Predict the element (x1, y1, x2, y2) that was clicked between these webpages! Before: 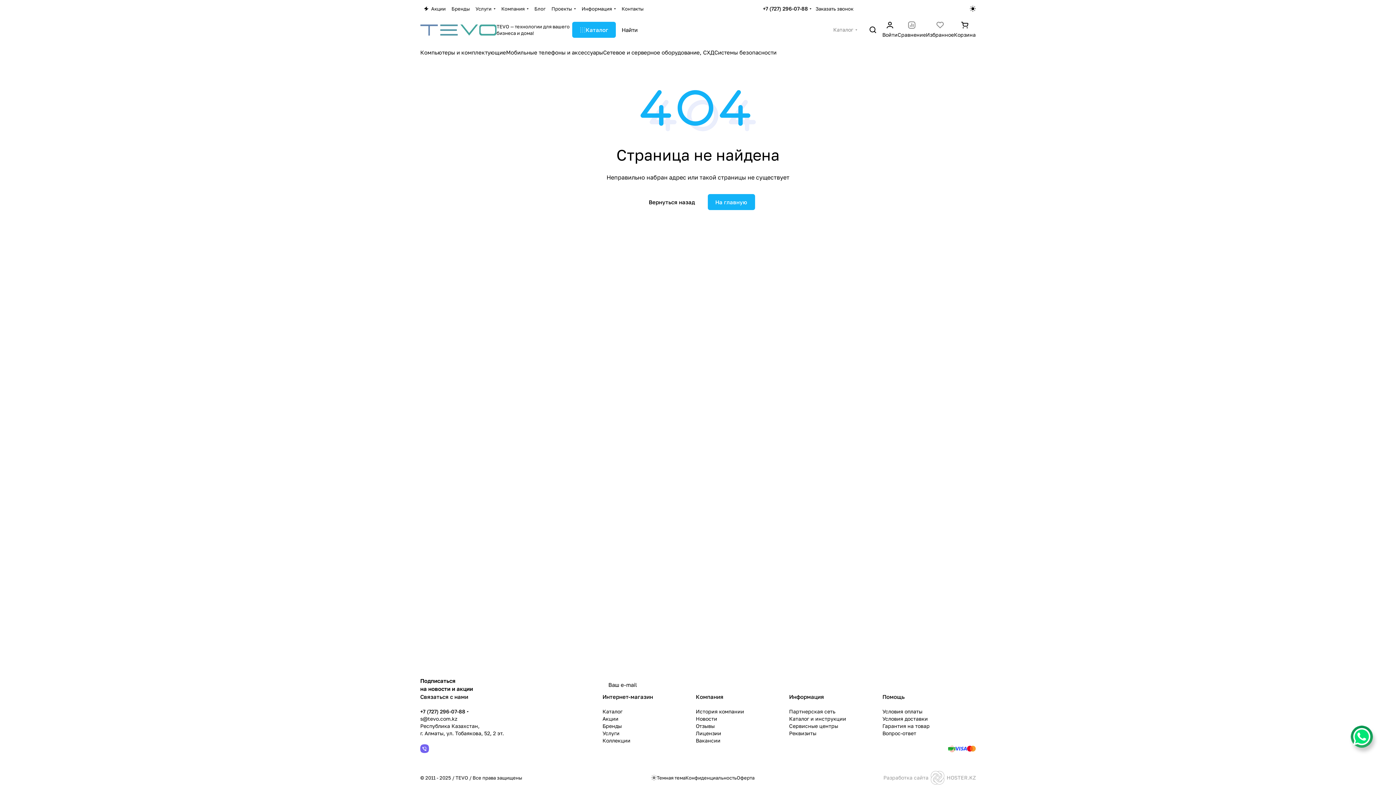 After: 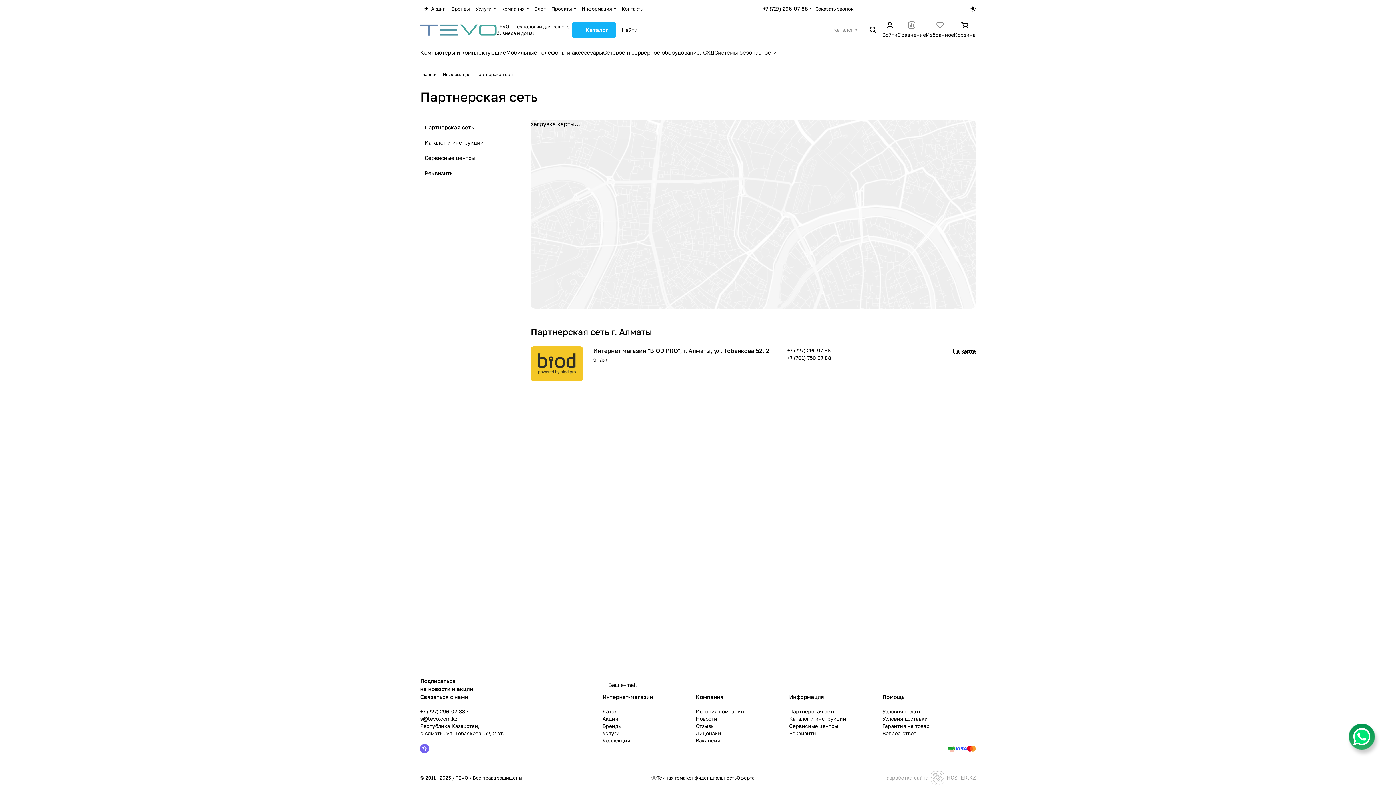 Action: label: Партнерская сеть bbox: (789, 708, 835, 714)